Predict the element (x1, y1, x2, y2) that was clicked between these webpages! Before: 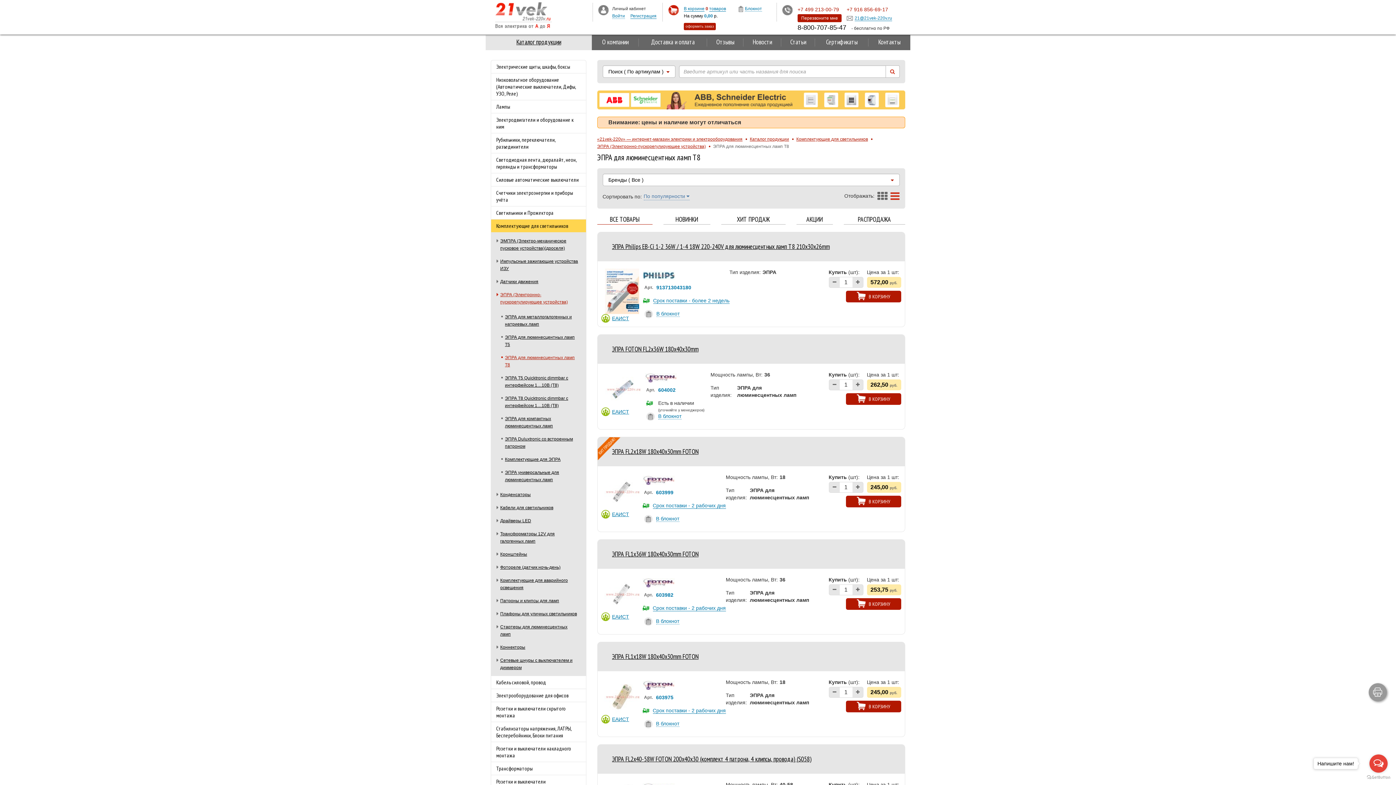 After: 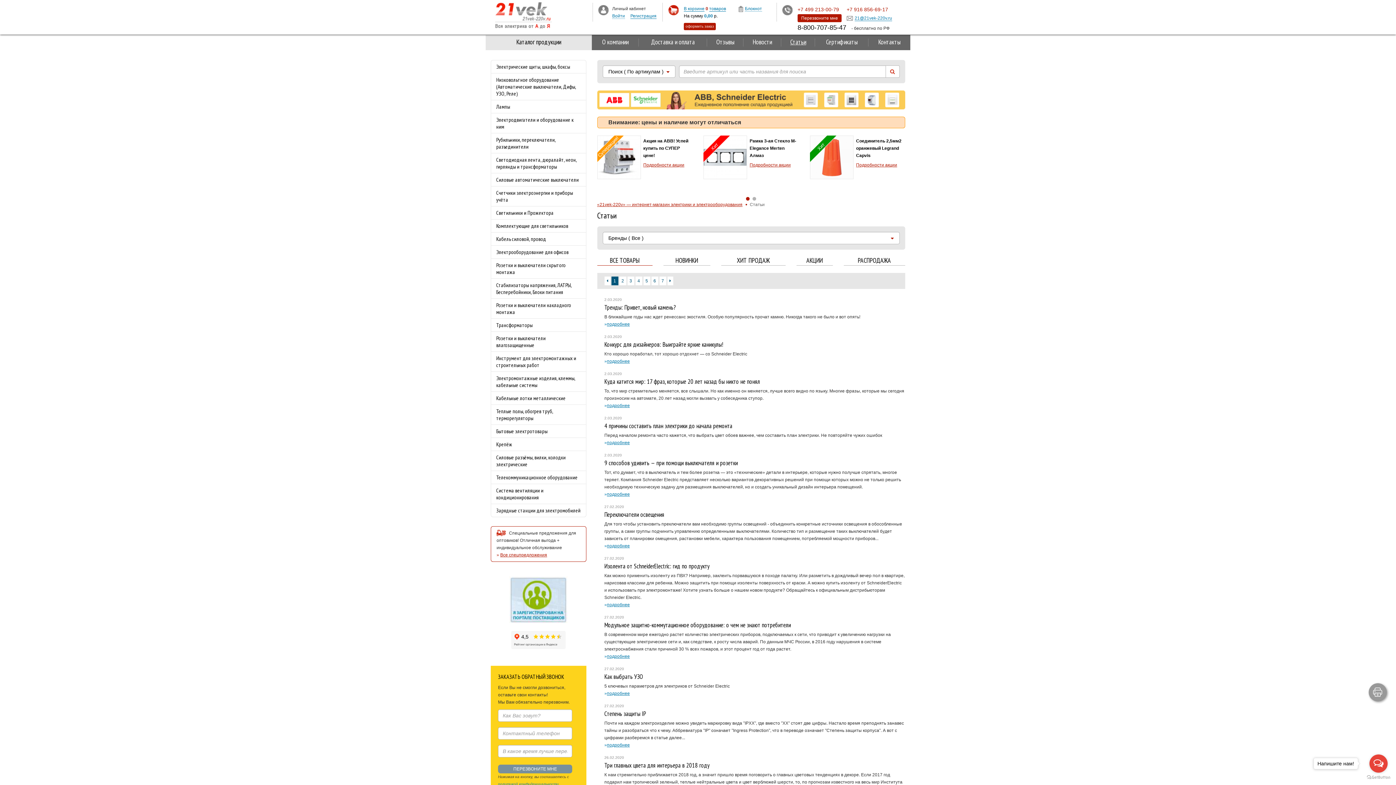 Action: bbox: (790, 38, 806, 45) label: Статьи